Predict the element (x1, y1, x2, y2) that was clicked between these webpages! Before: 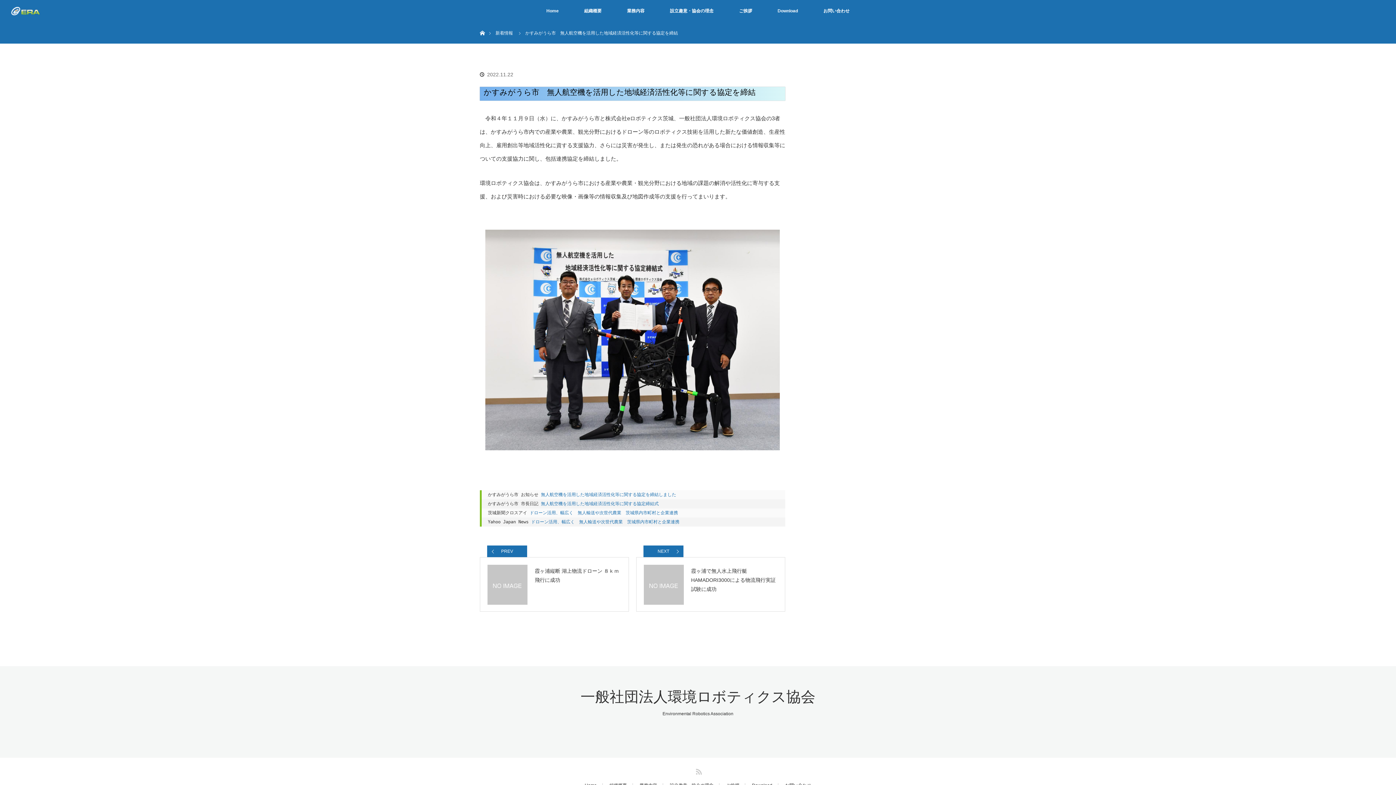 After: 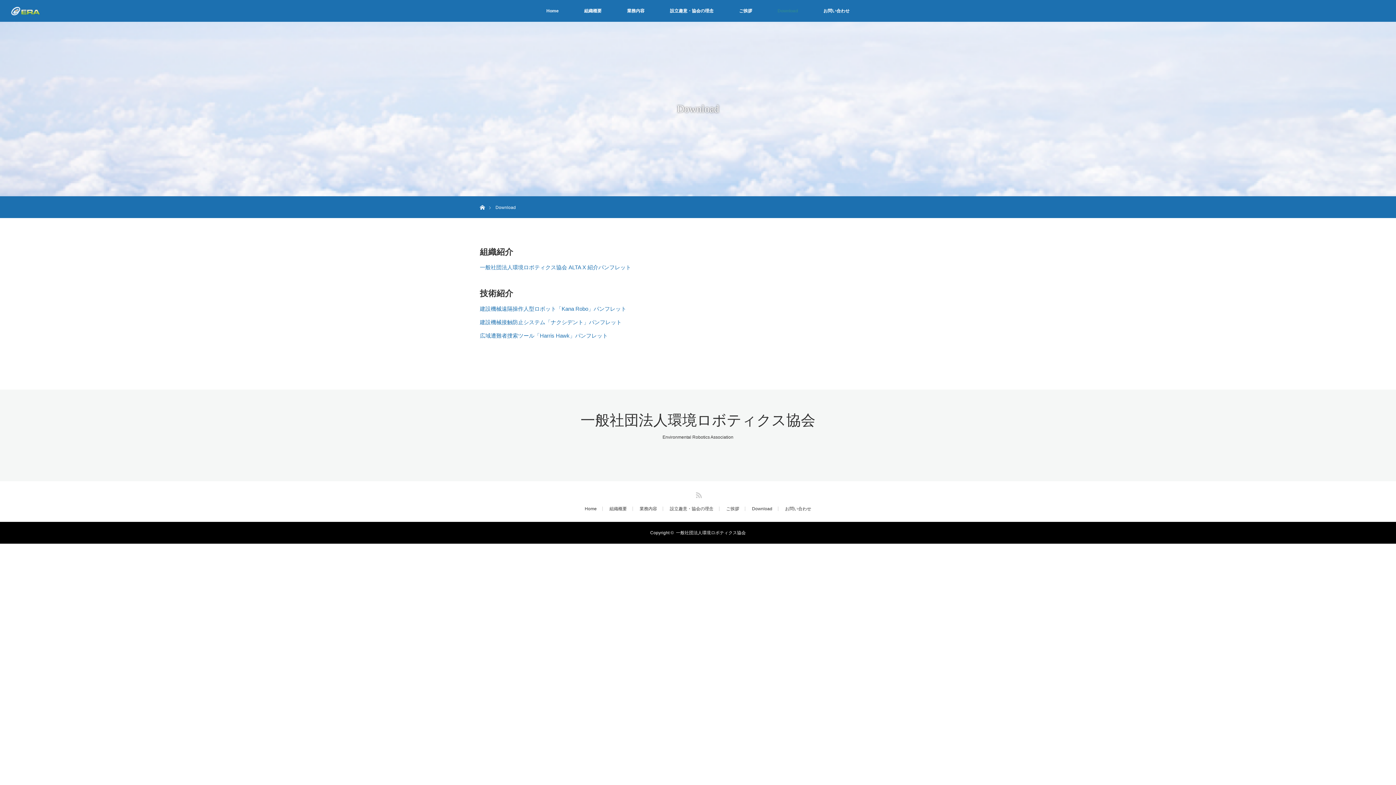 Action: bbox: (765, 0, 810, 21) label: Download